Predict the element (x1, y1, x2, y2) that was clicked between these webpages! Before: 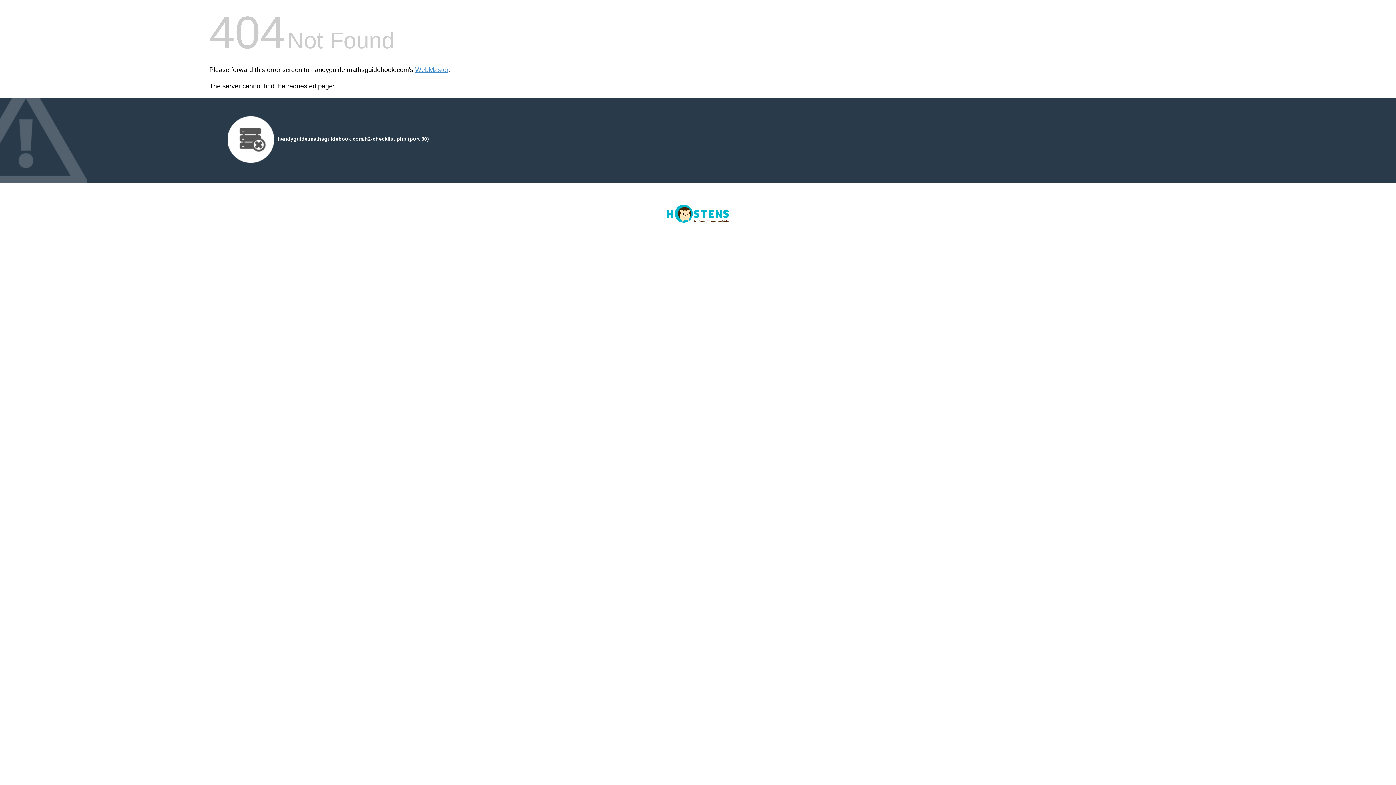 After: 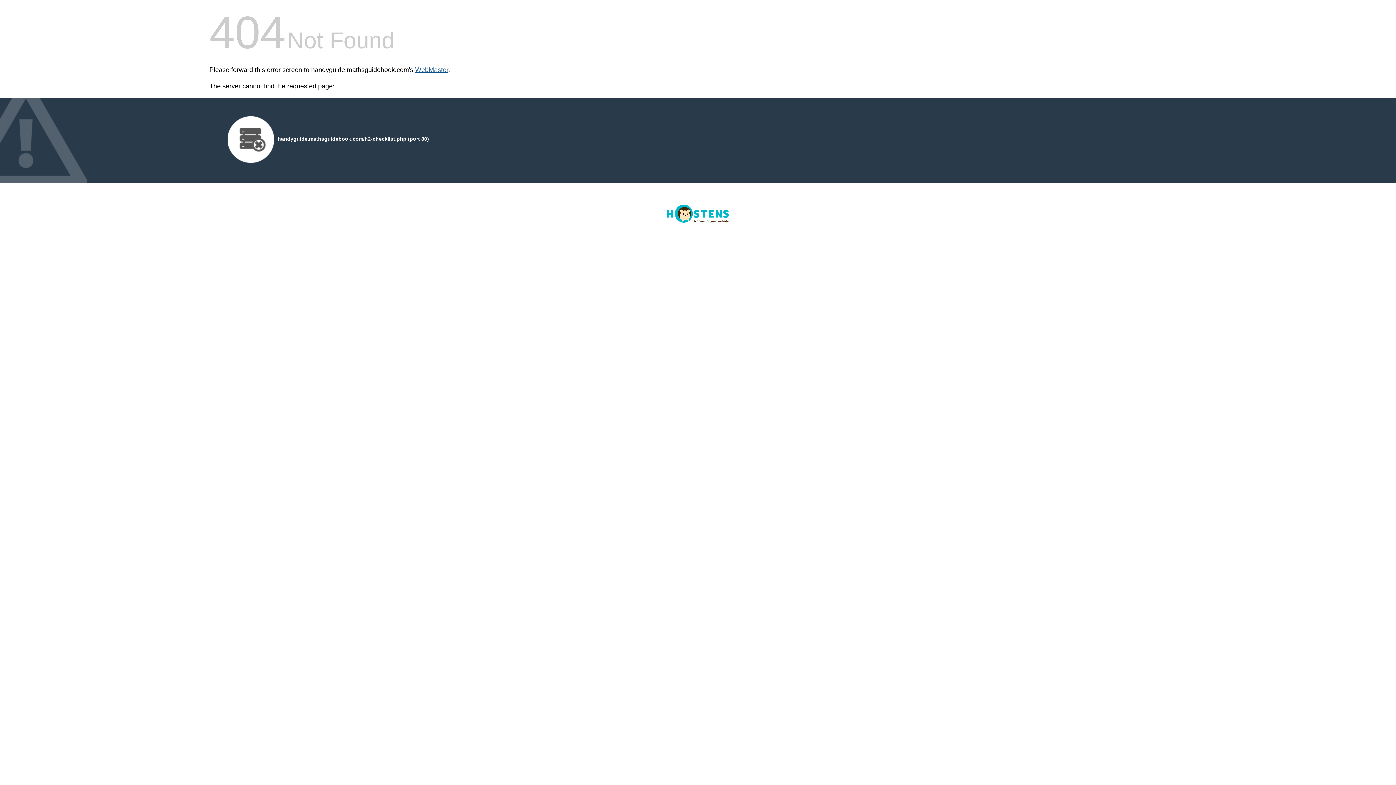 Action: label: WebMaster bbox: (415, 66, 448, 73)